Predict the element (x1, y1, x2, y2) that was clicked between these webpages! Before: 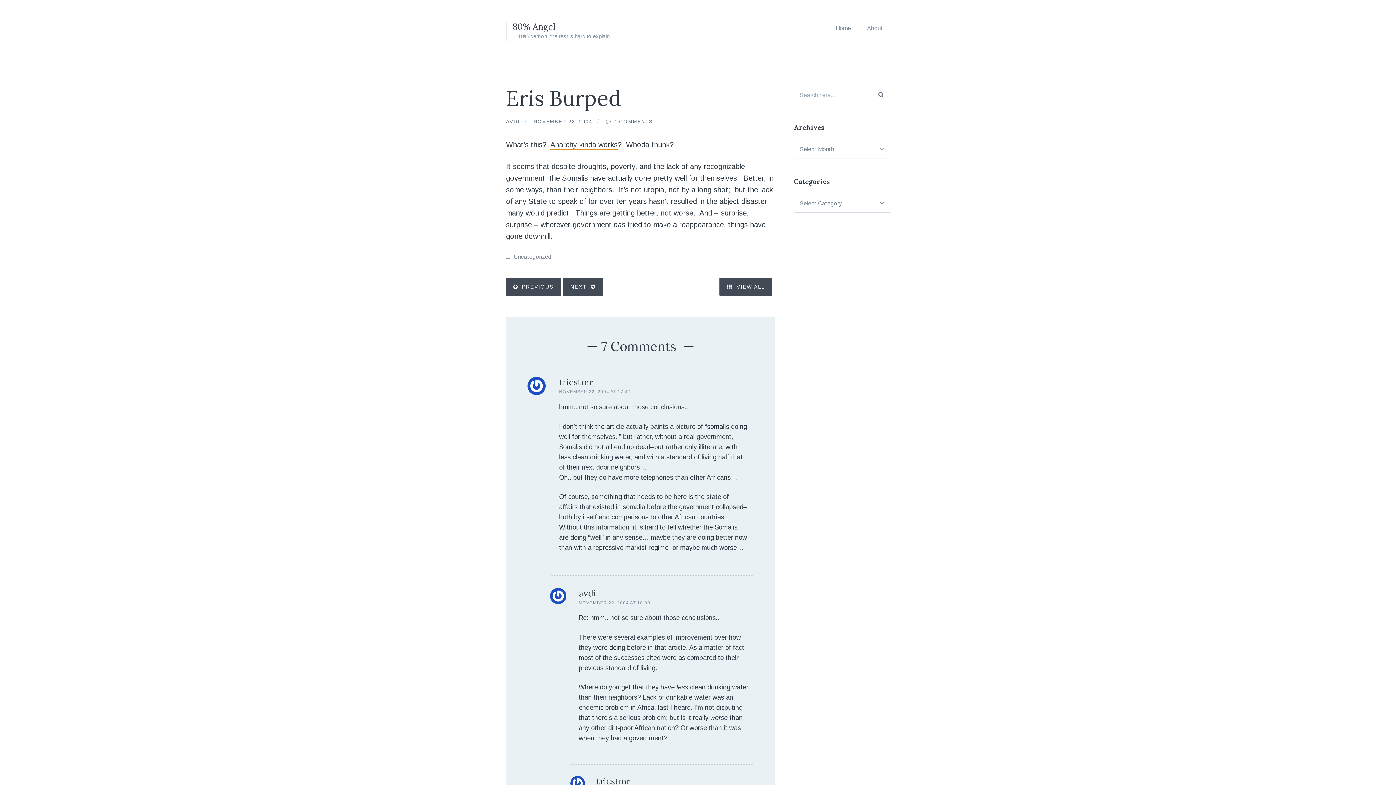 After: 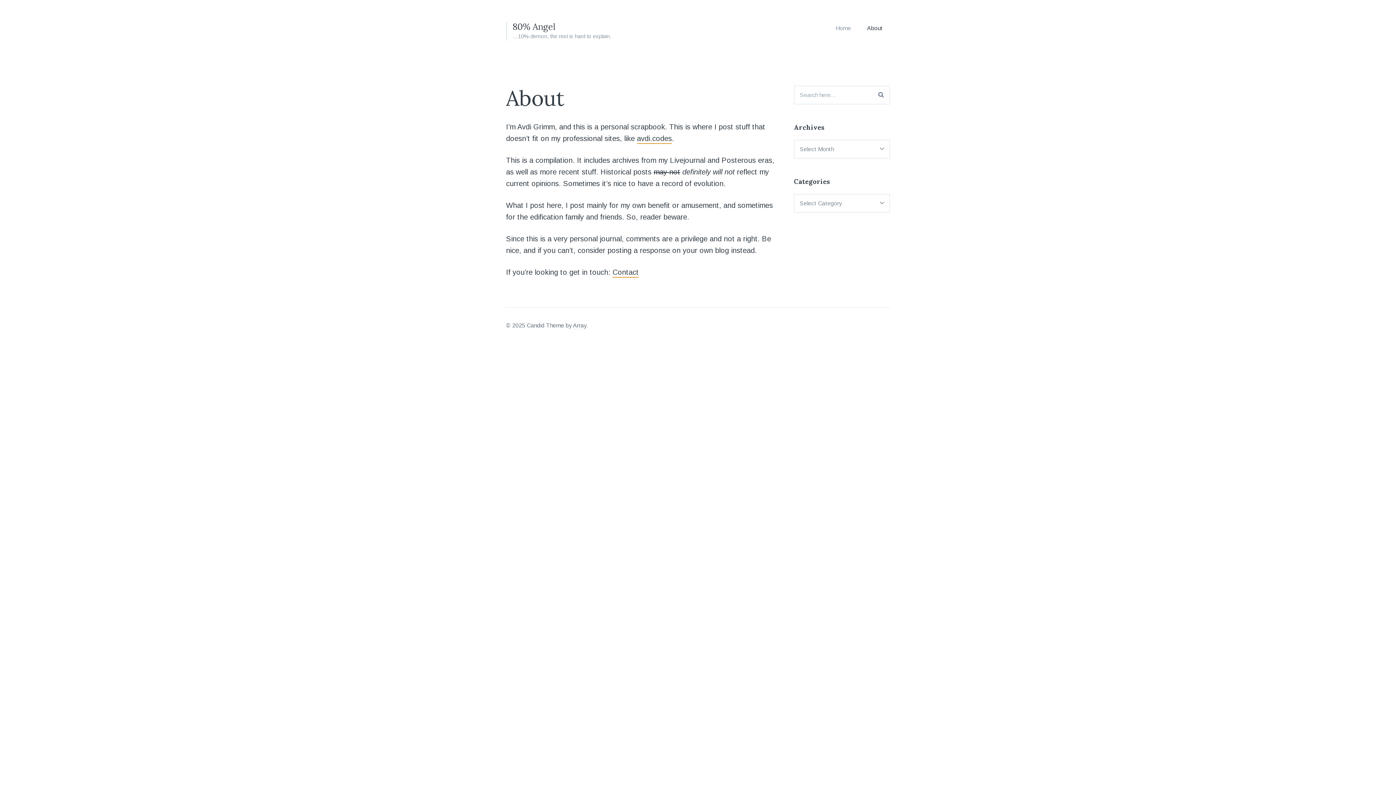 Action: label: About bbox: (863, 23, 886, 32)